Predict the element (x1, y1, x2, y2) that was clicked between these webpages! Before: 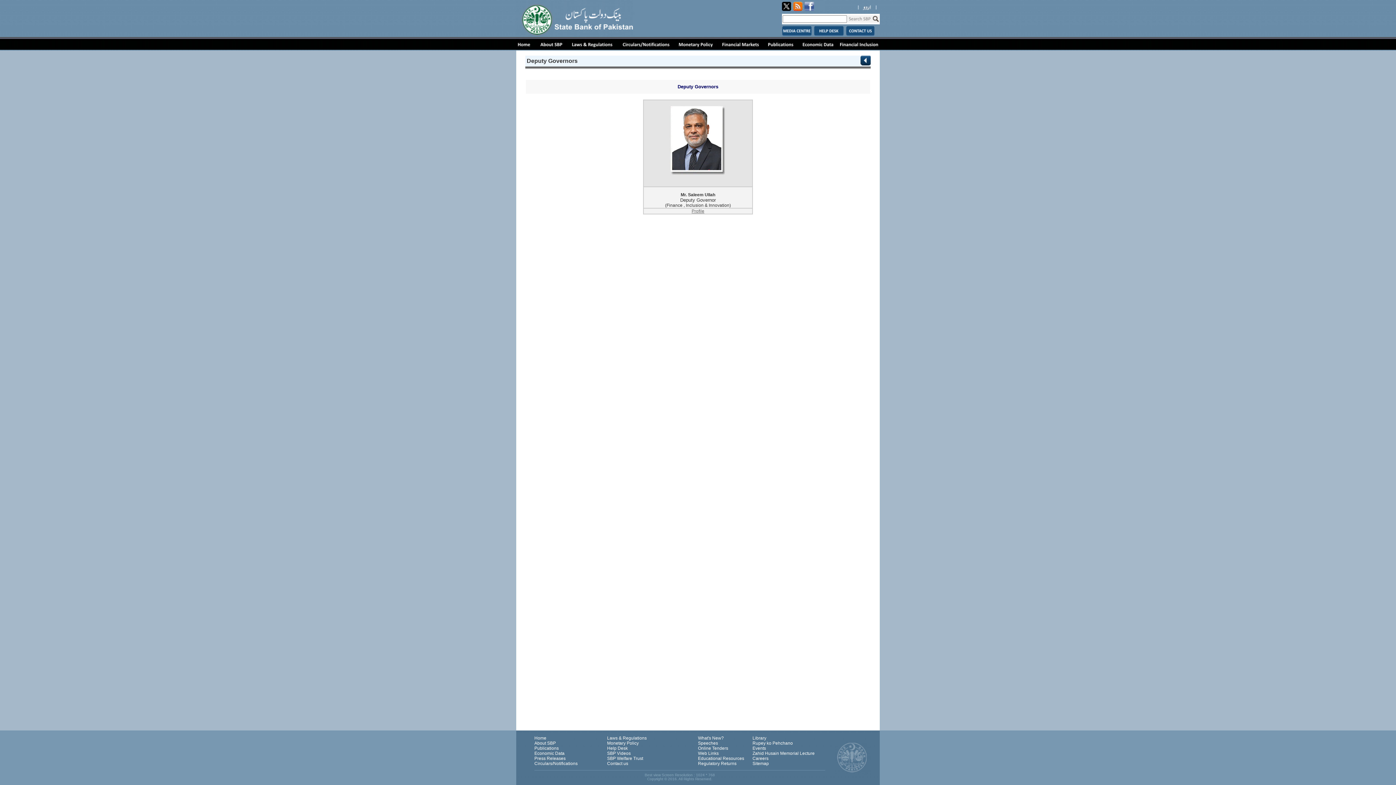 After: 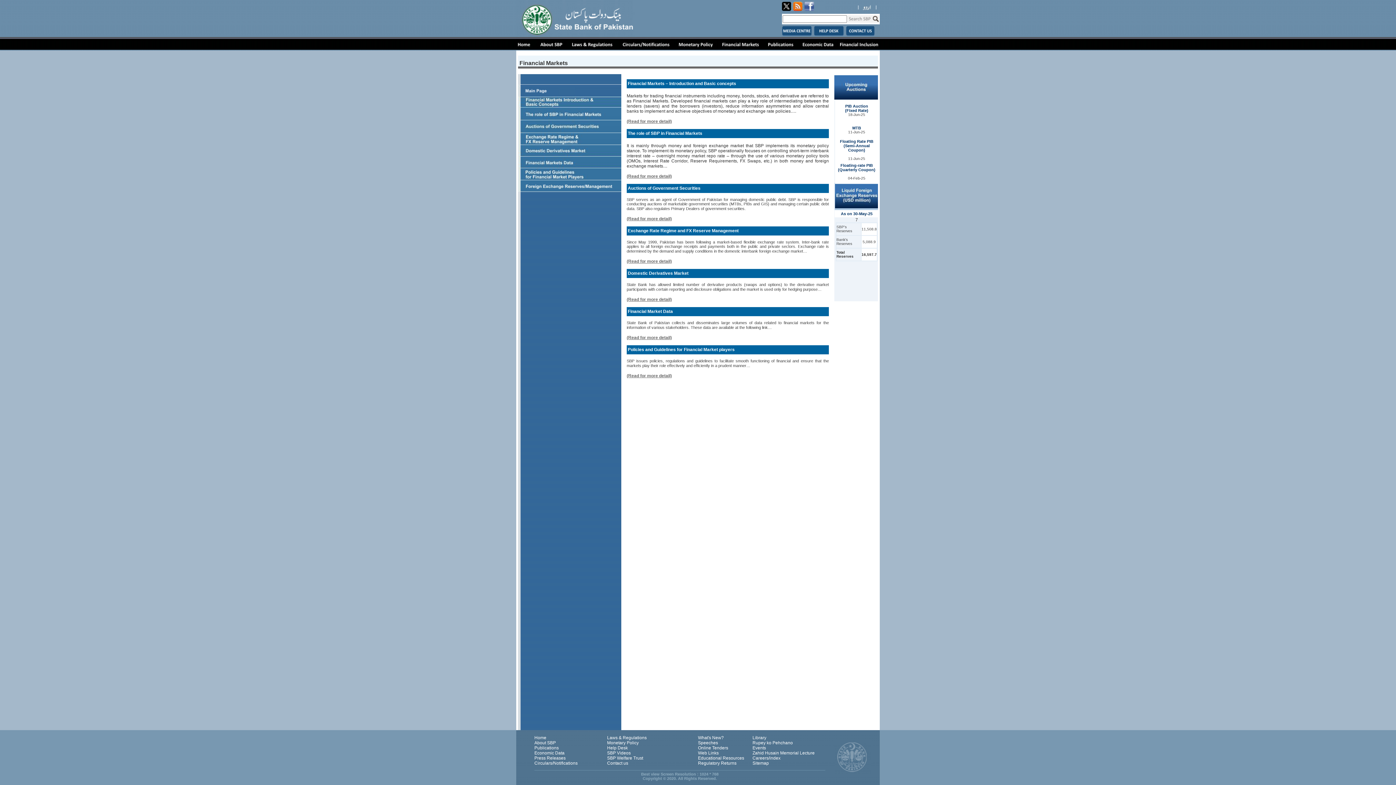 Action: bbox: (718, 46, 764, 51)